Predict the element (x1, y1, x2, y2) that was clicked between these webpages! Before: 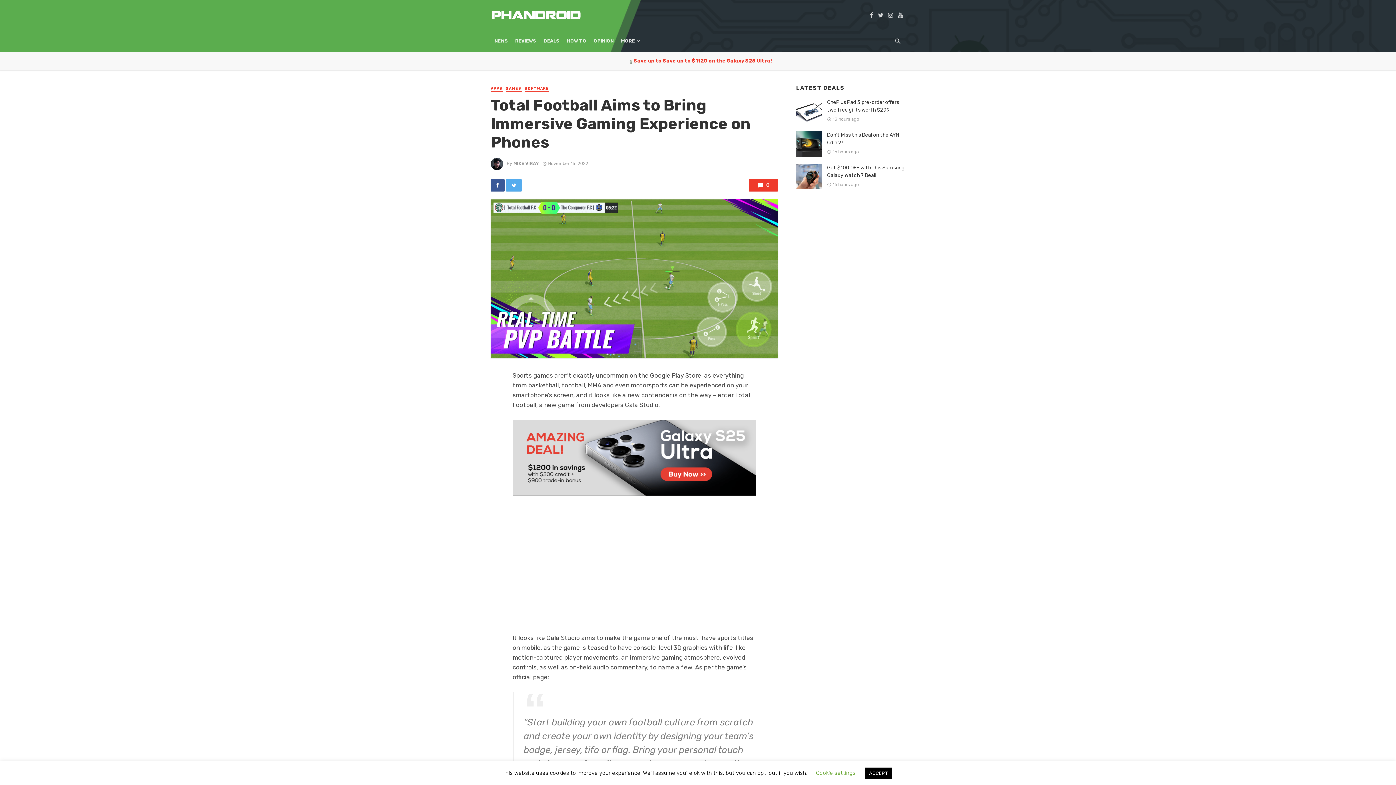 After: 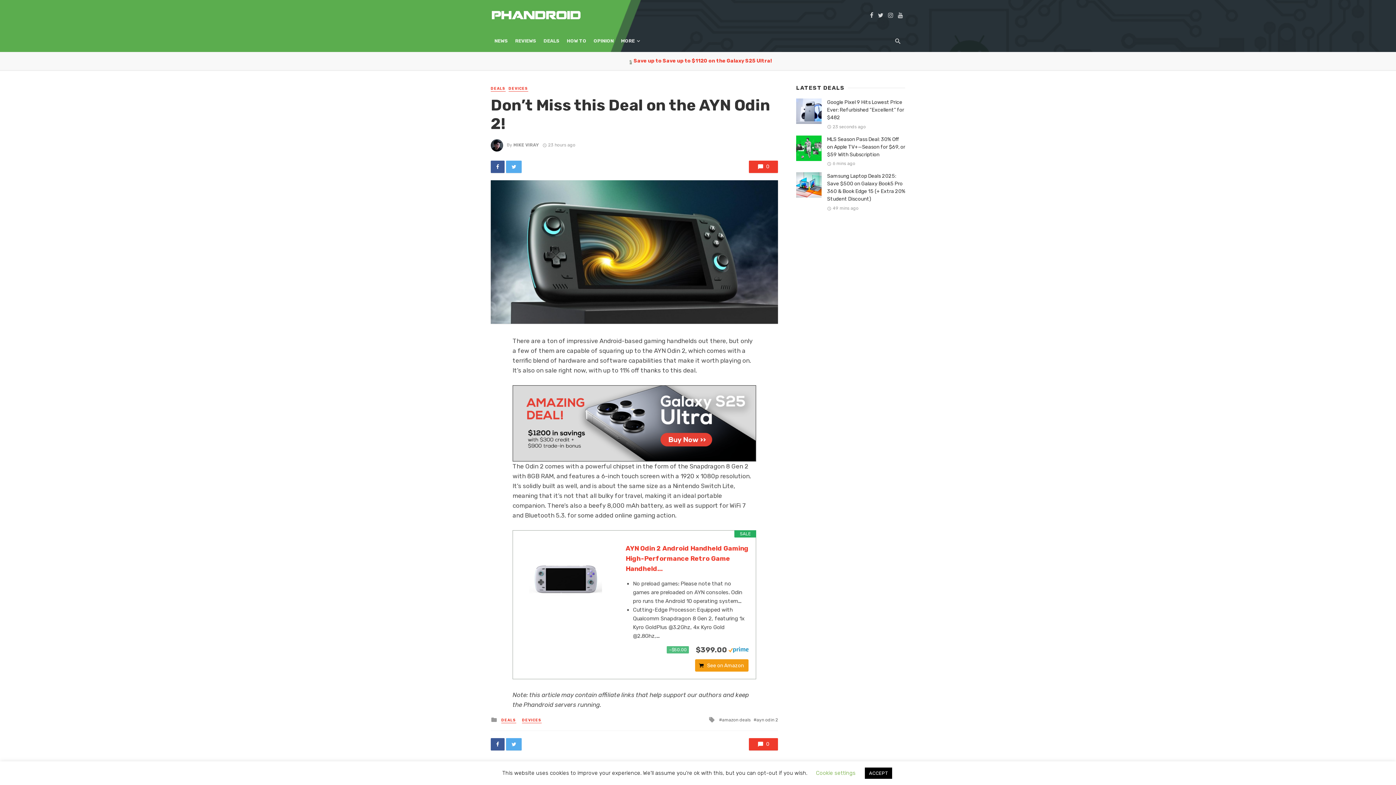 Action: bbox: (796, 131, 821, 156)